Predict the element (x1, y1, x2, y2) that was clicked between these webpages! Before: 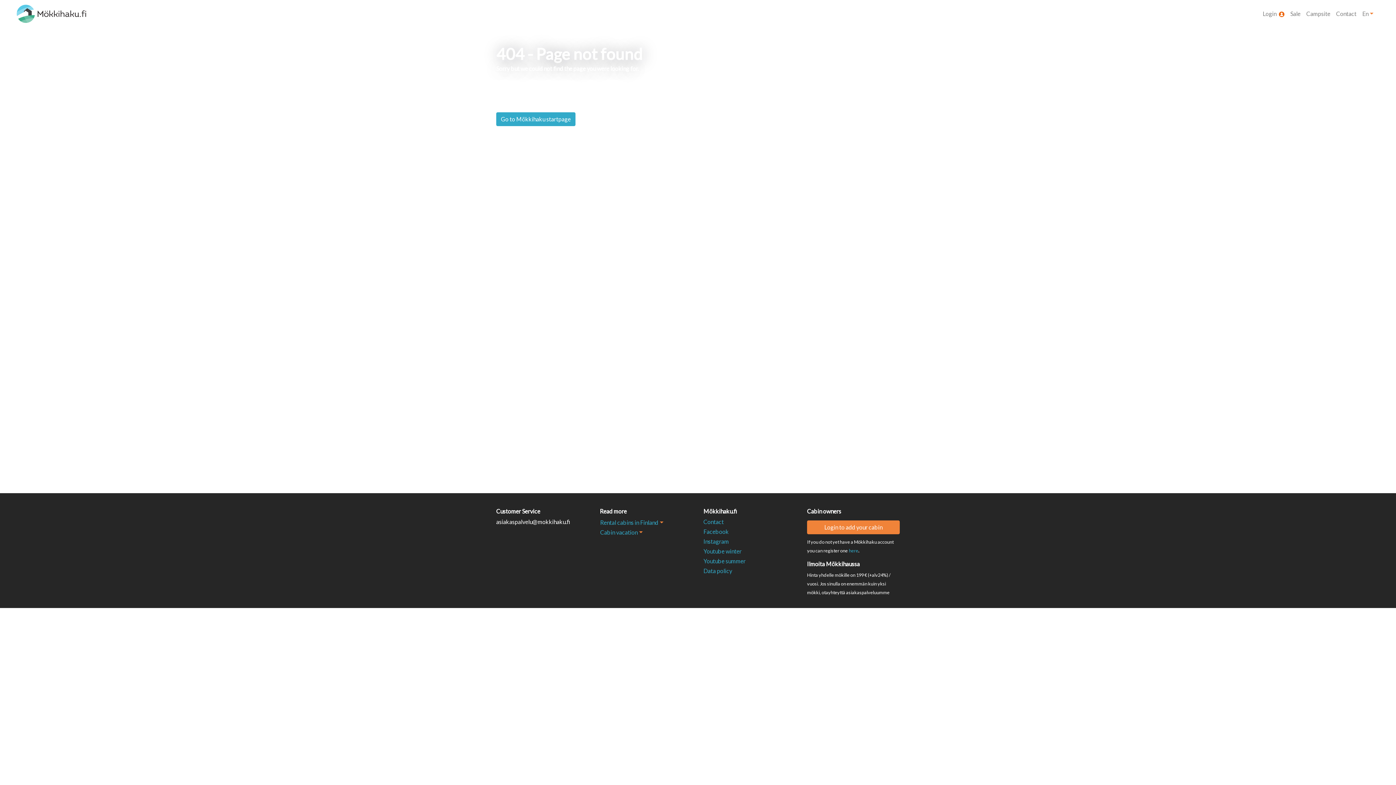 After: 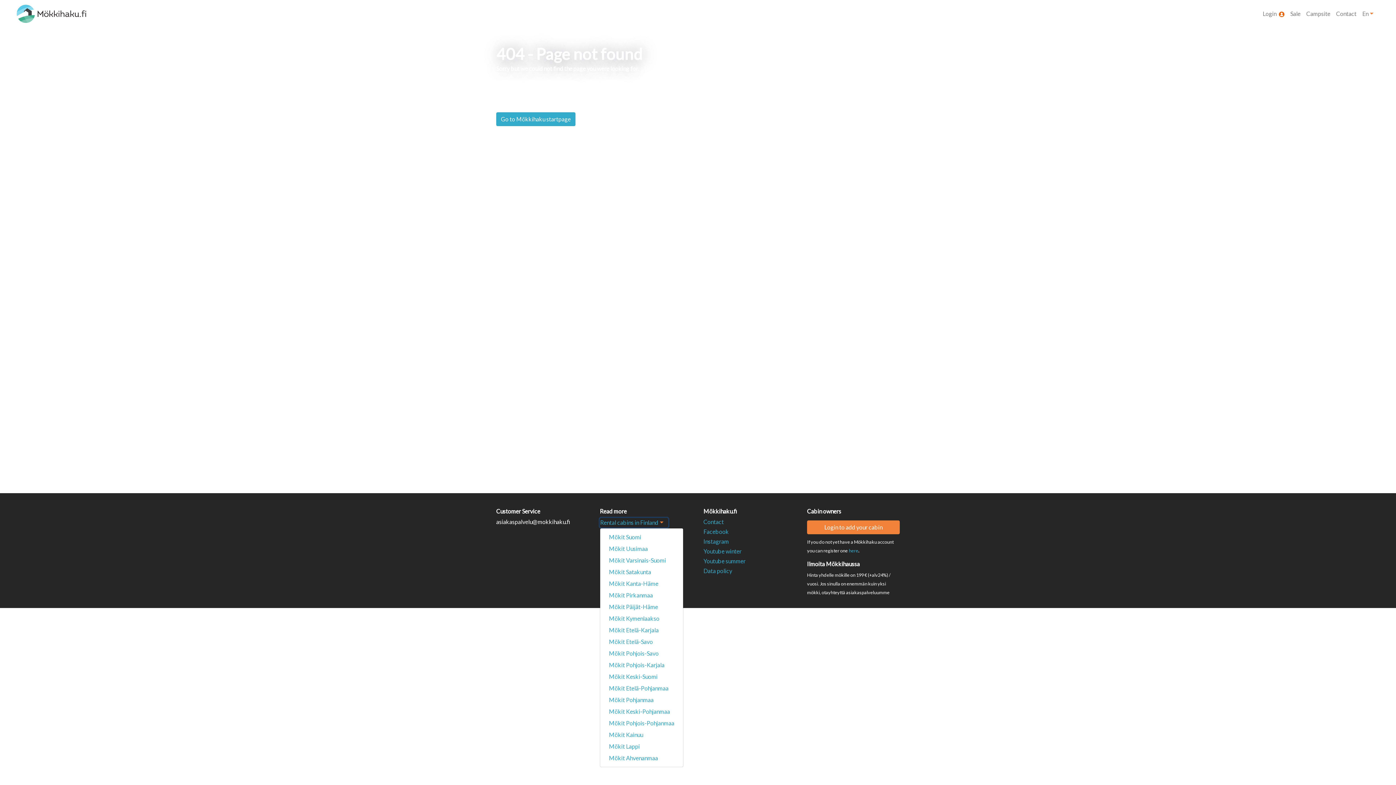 Action: label: Rental cabins in Finland bbox: (600, 518, 668, 527)